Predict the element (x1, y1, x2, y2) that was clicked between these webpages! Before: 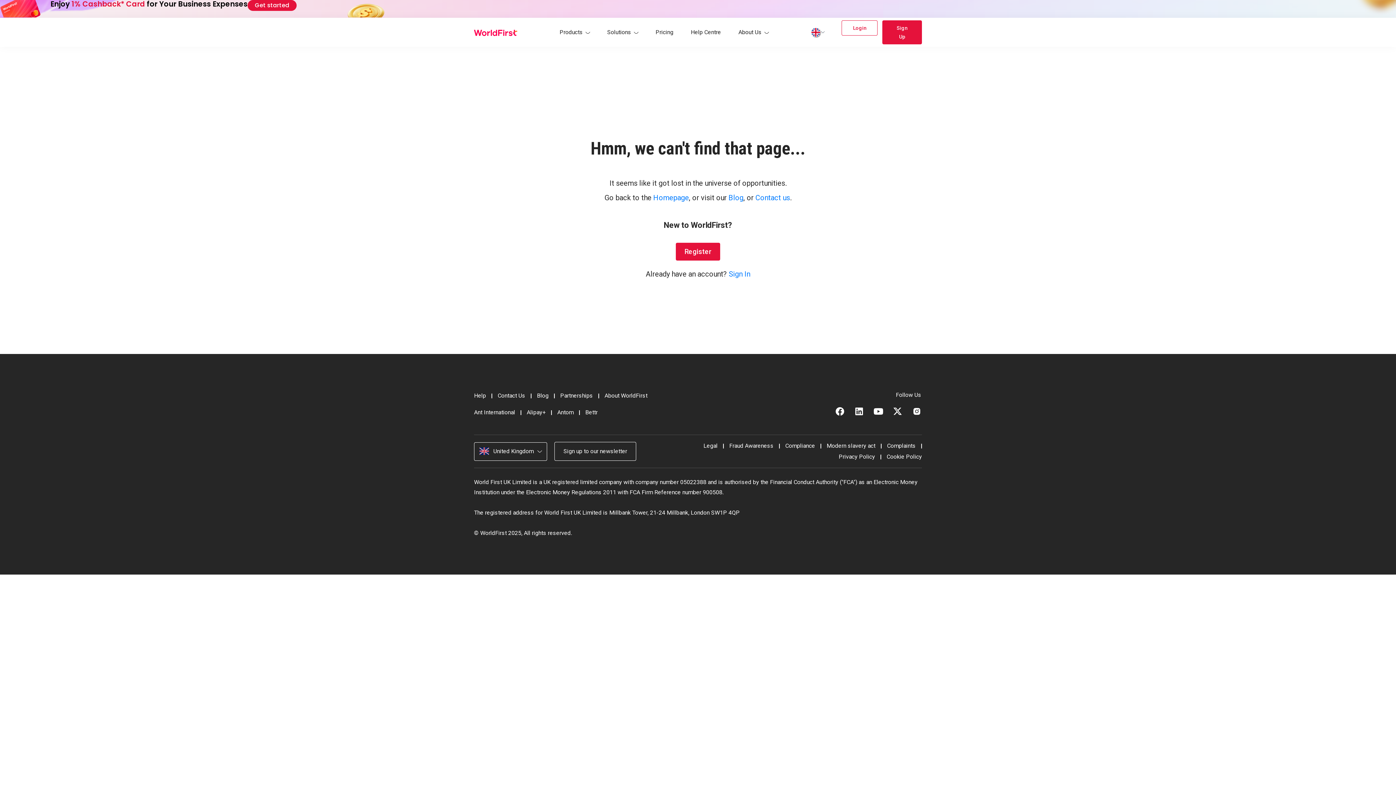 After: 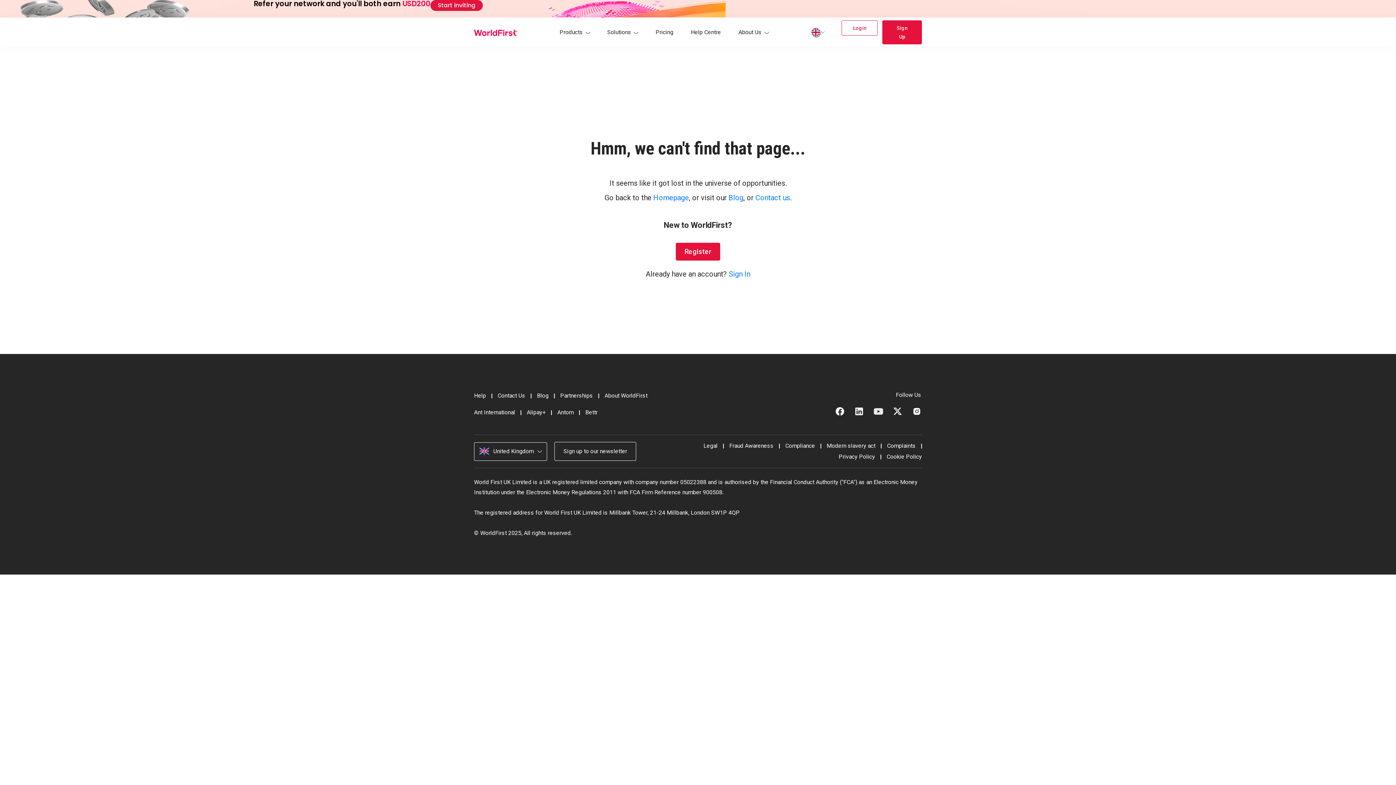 Action: bbox: (869, 402, 887, 420) label: Youtube